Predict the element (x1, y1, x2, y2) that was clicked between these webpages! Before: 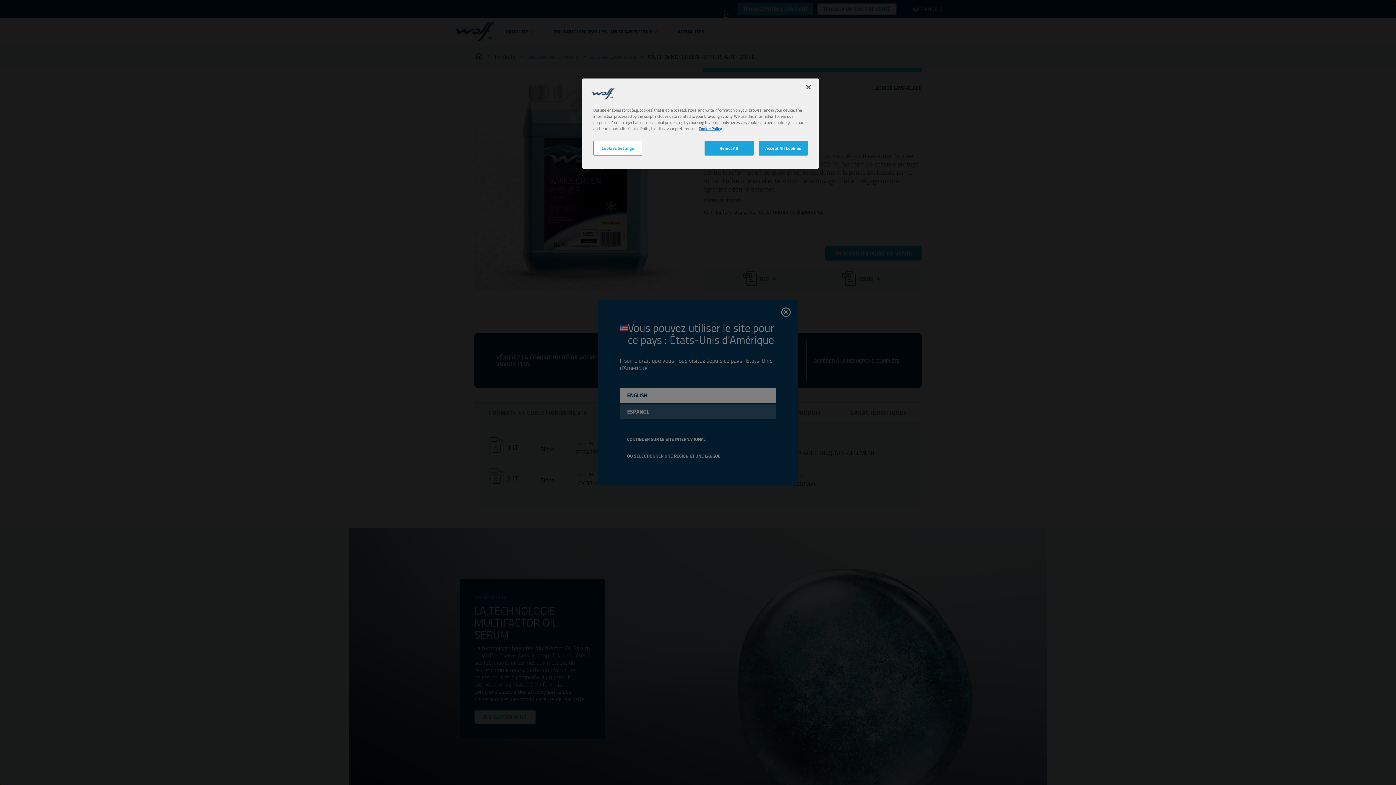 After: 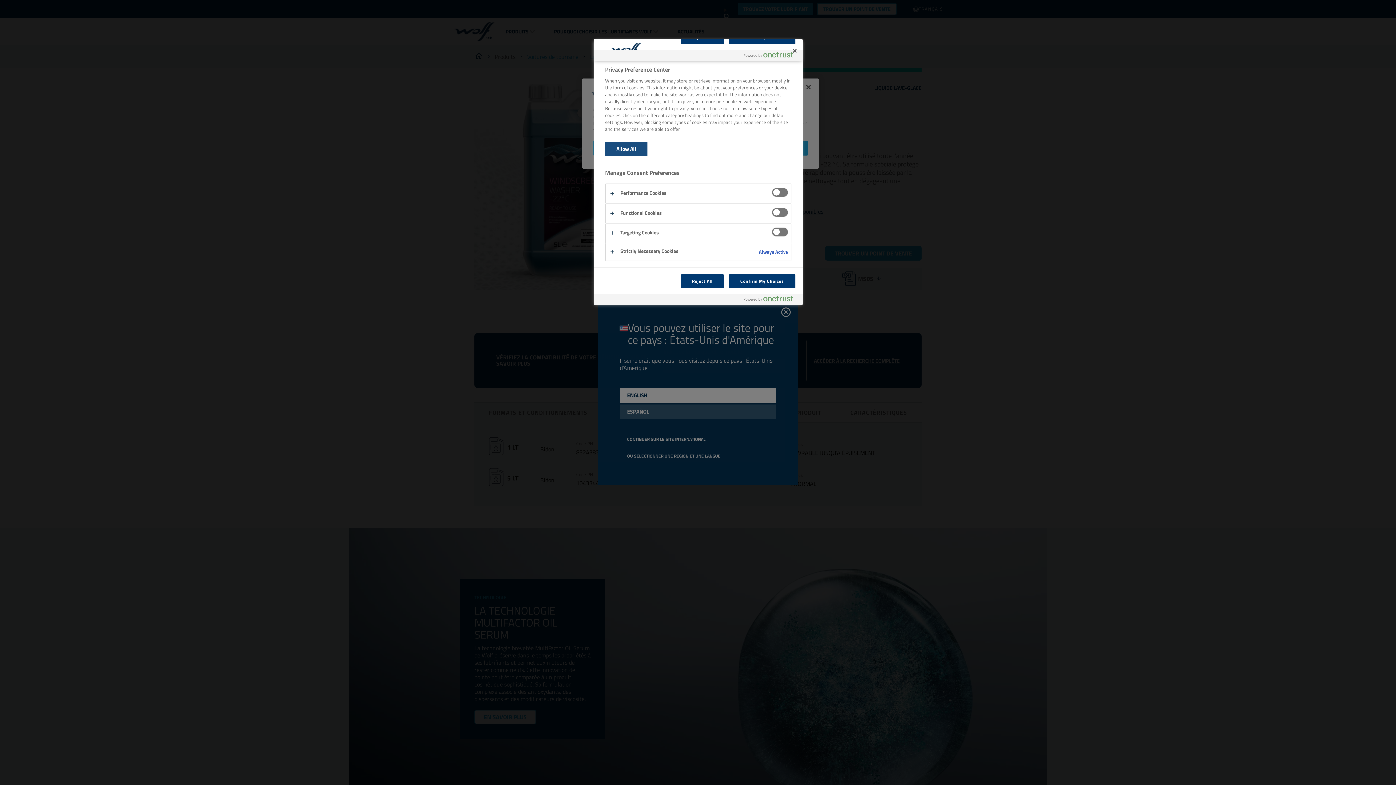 Action: label: Cookies Settings bbox: (593, 140, 642, 155)